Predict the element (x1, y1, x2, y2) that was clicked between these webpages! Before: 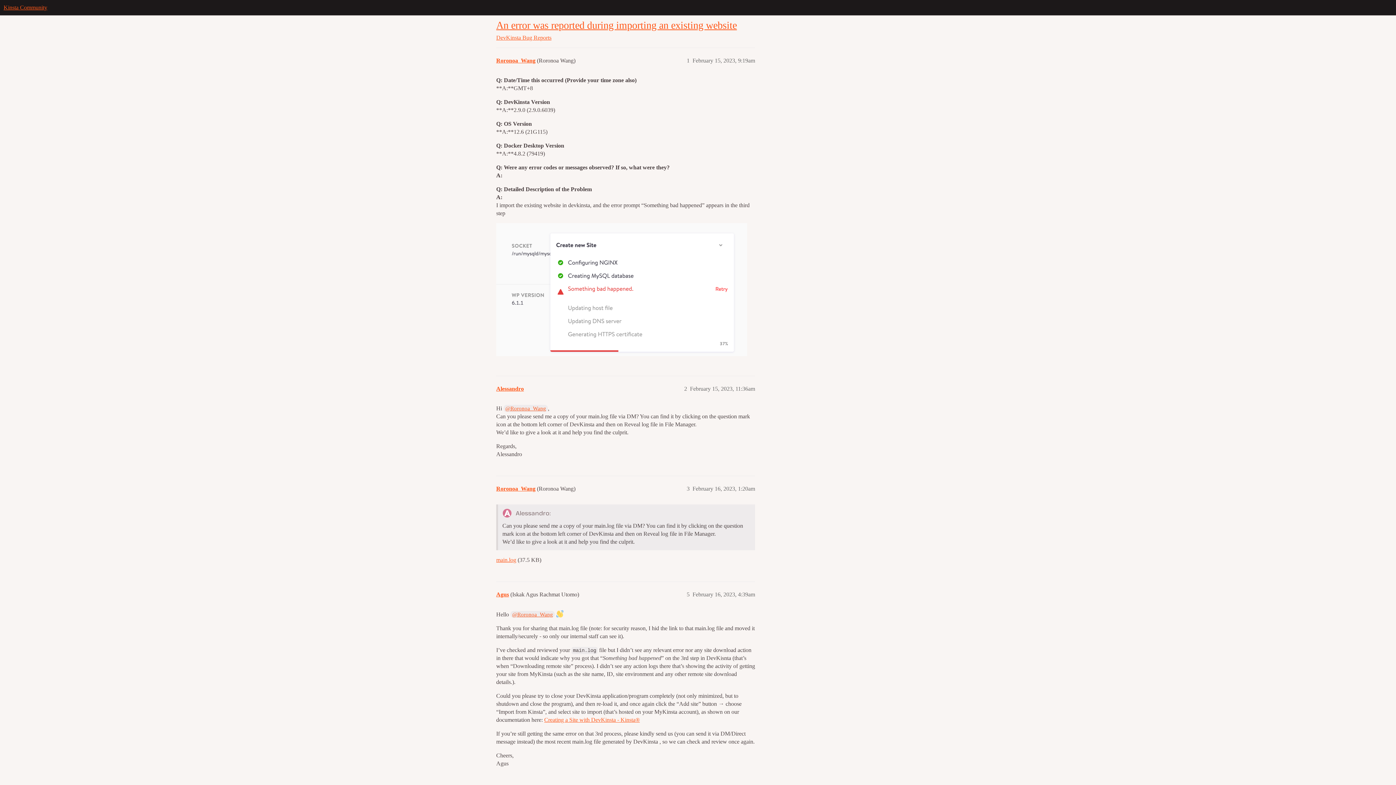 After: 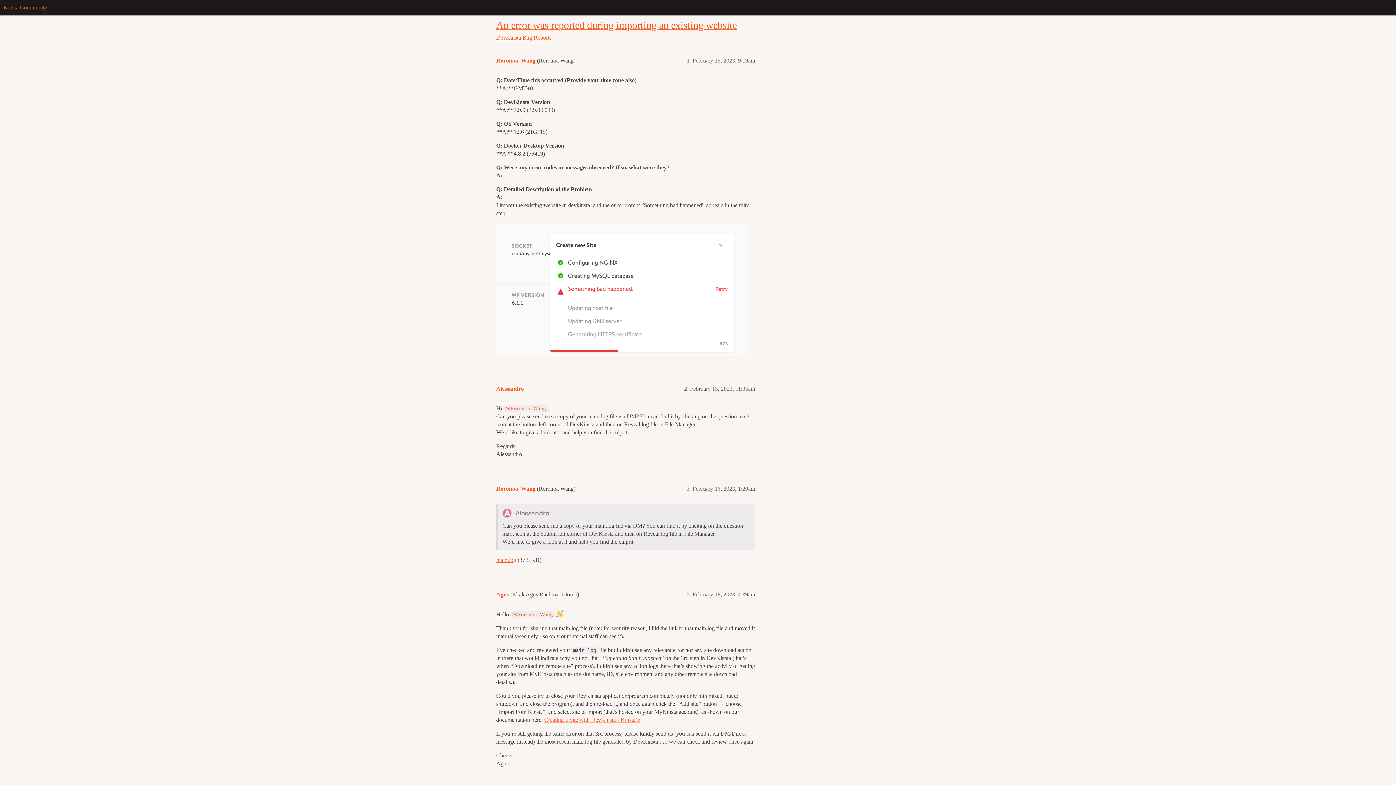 Action: bbox: (496, 556, 516, 563) label: main.log